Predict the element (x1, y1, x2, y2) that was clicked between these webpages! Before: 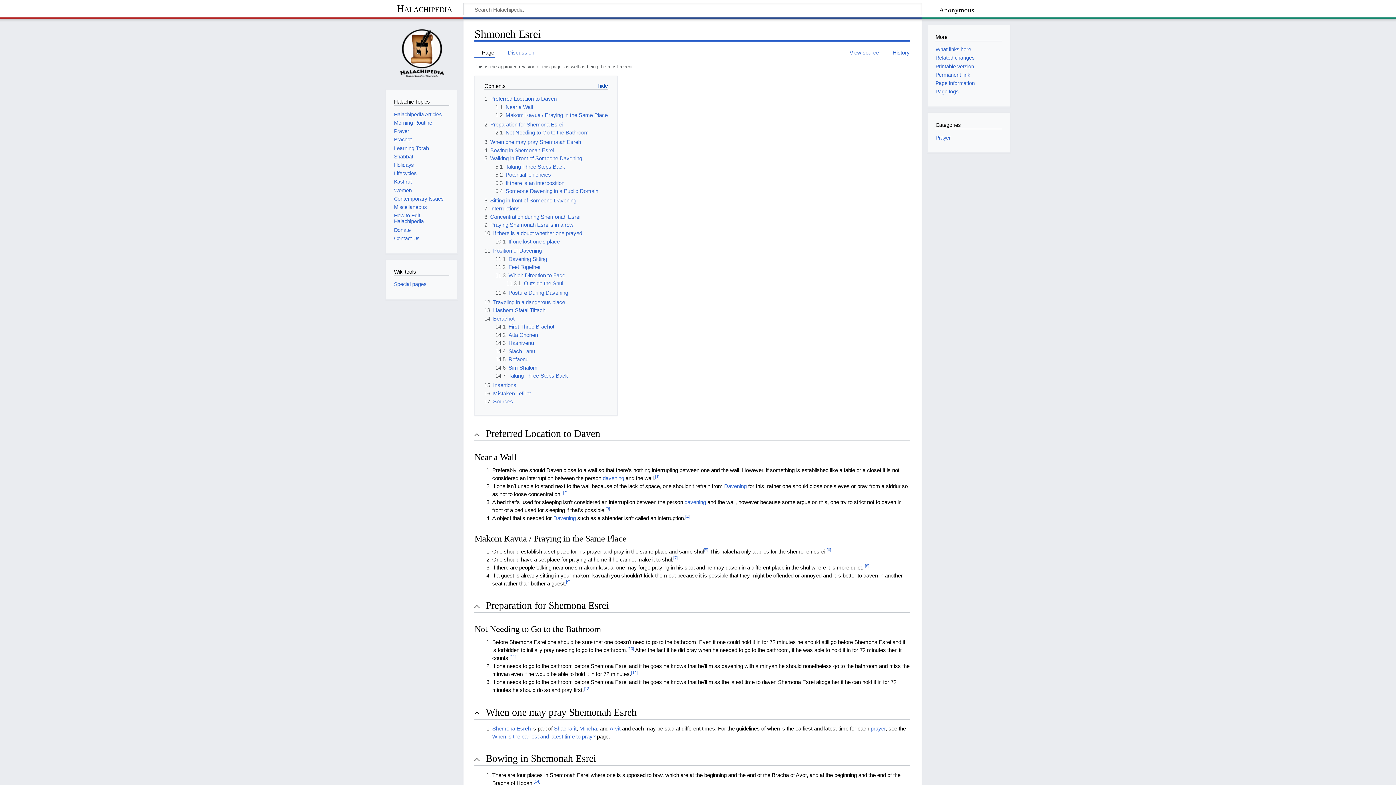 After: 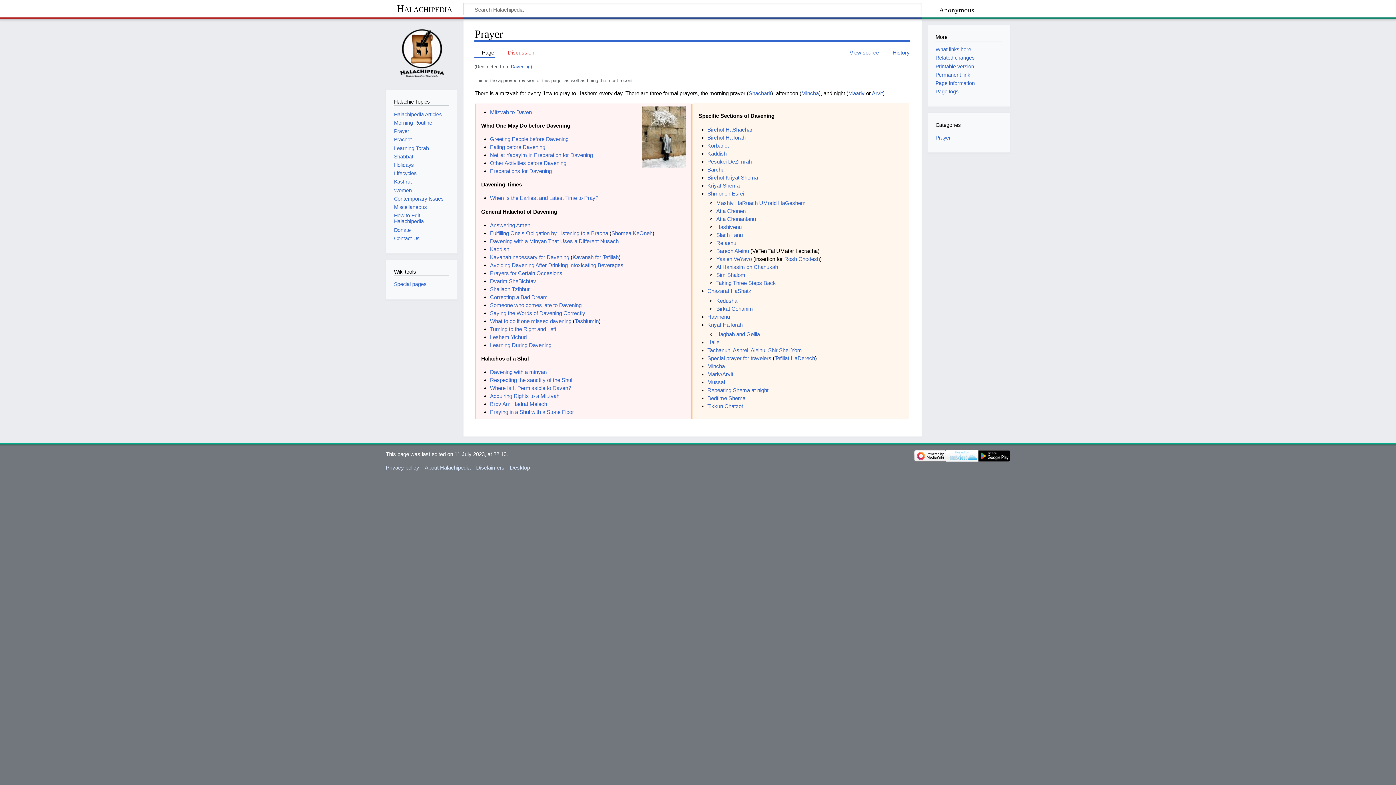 Action: label: Davening bbox: (724, 483, 746, 489)